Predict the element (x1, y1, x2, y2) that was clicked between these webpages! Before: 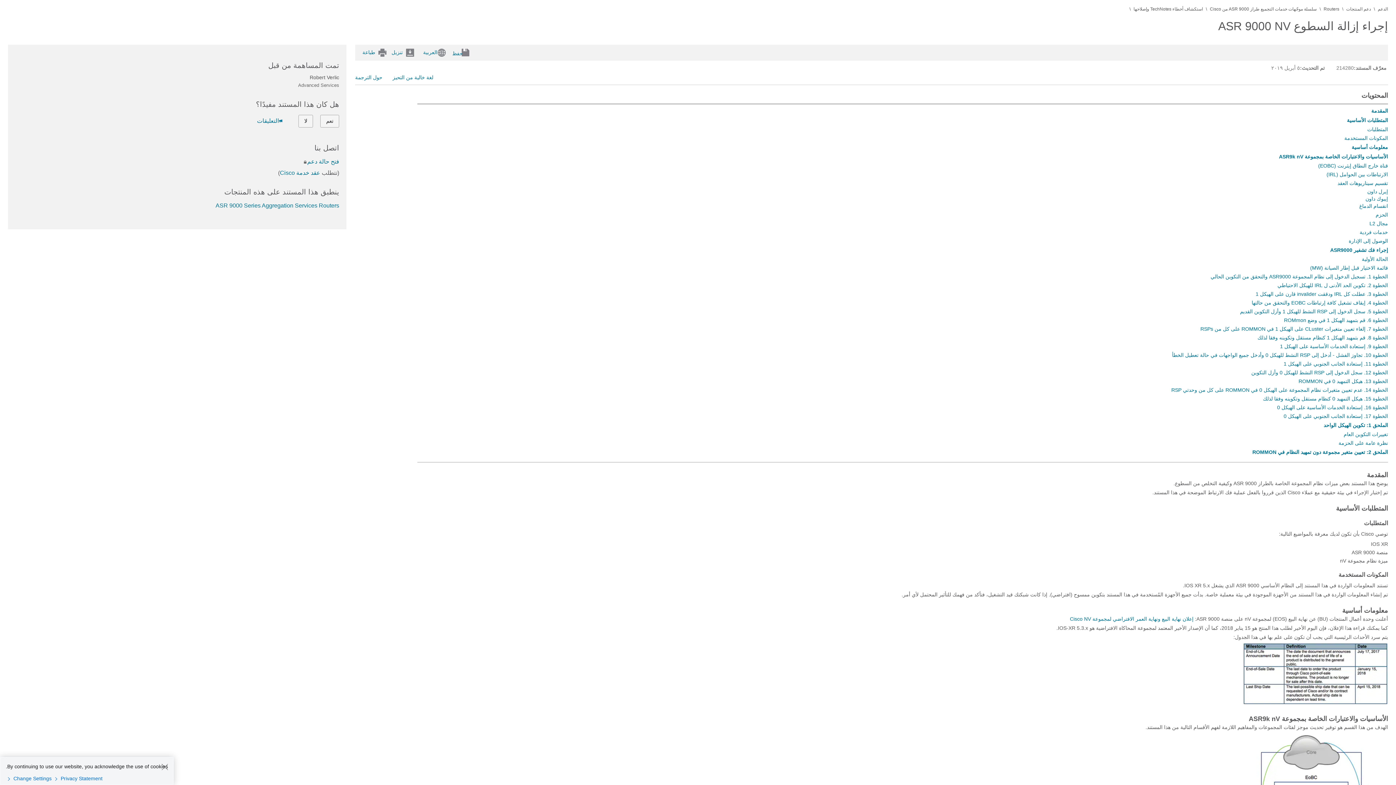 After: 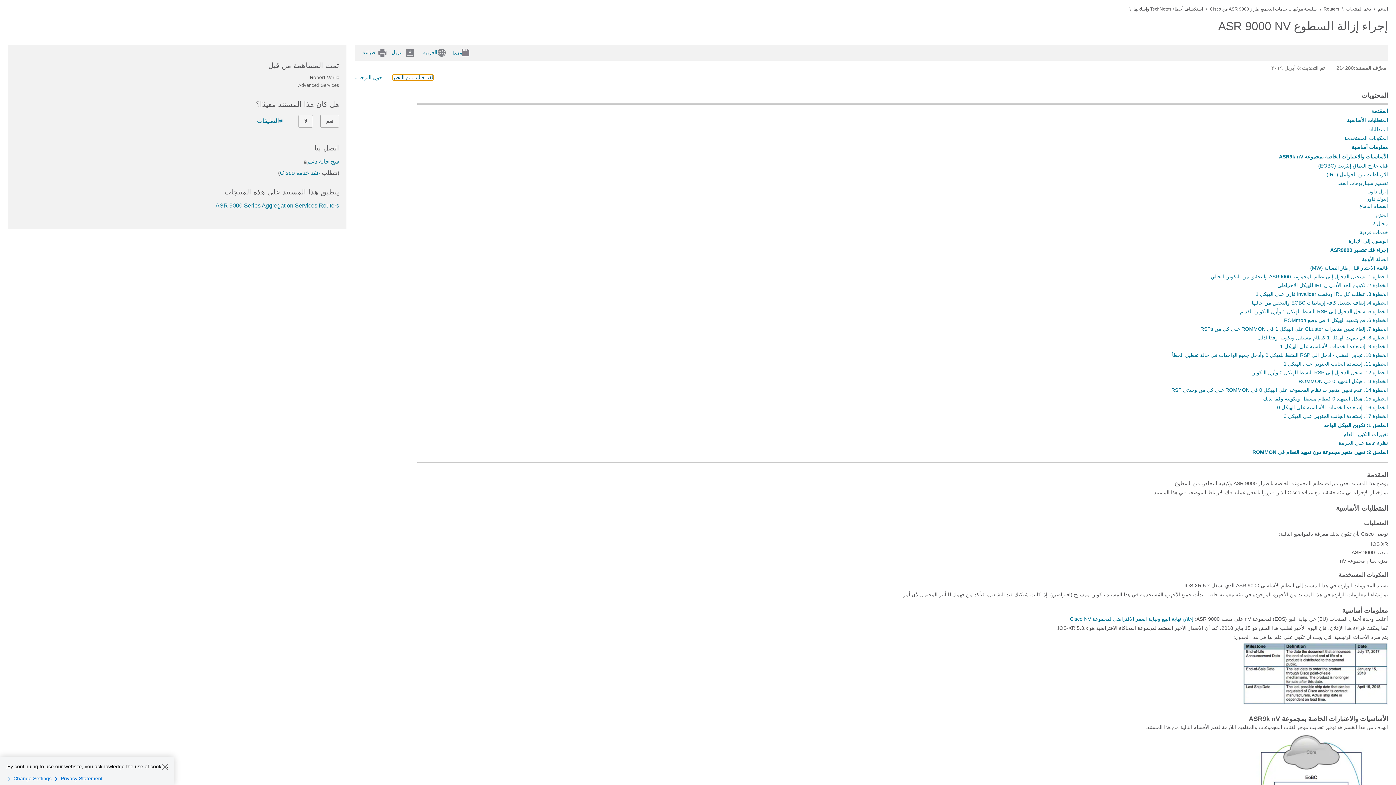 Action: bbox: (392, 74, 433, 80) label: لغة خالية من التحيز